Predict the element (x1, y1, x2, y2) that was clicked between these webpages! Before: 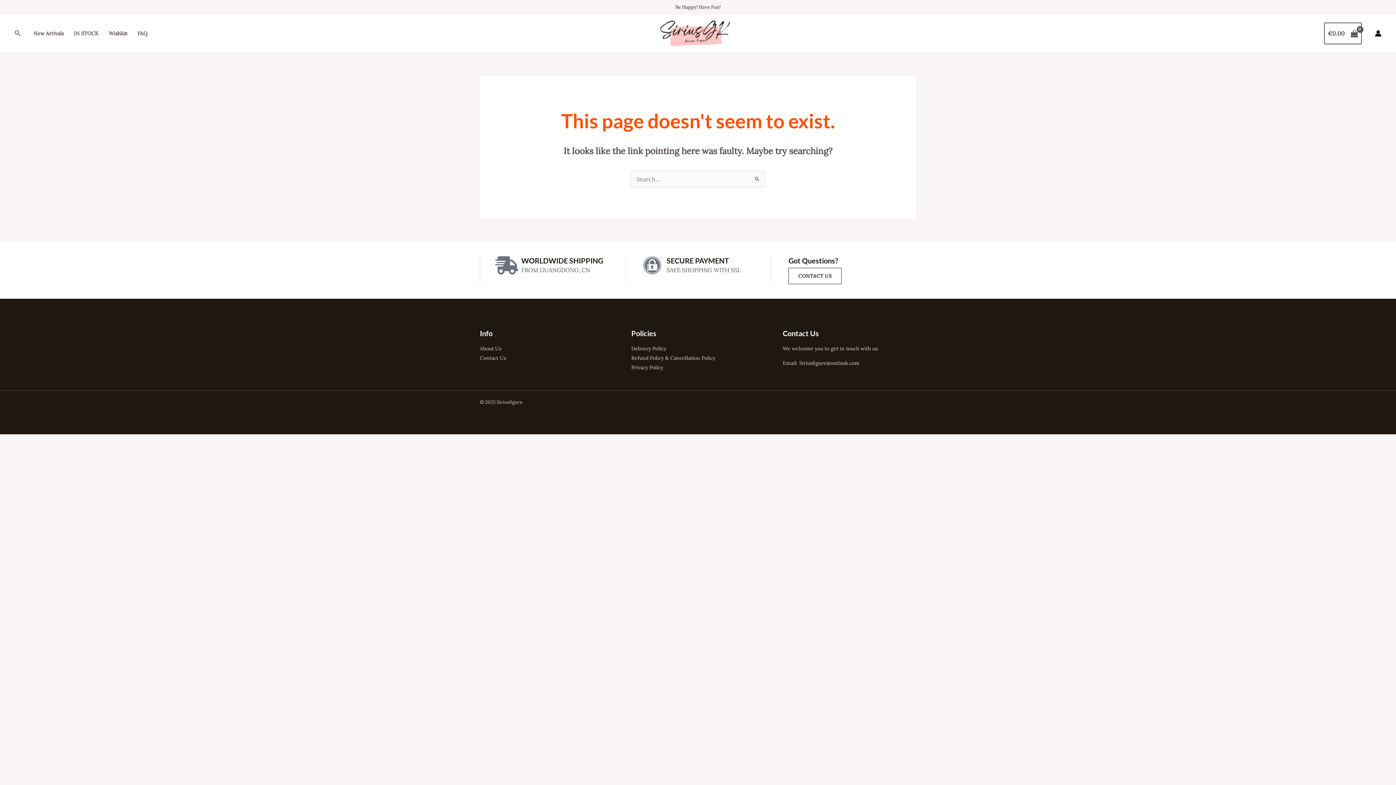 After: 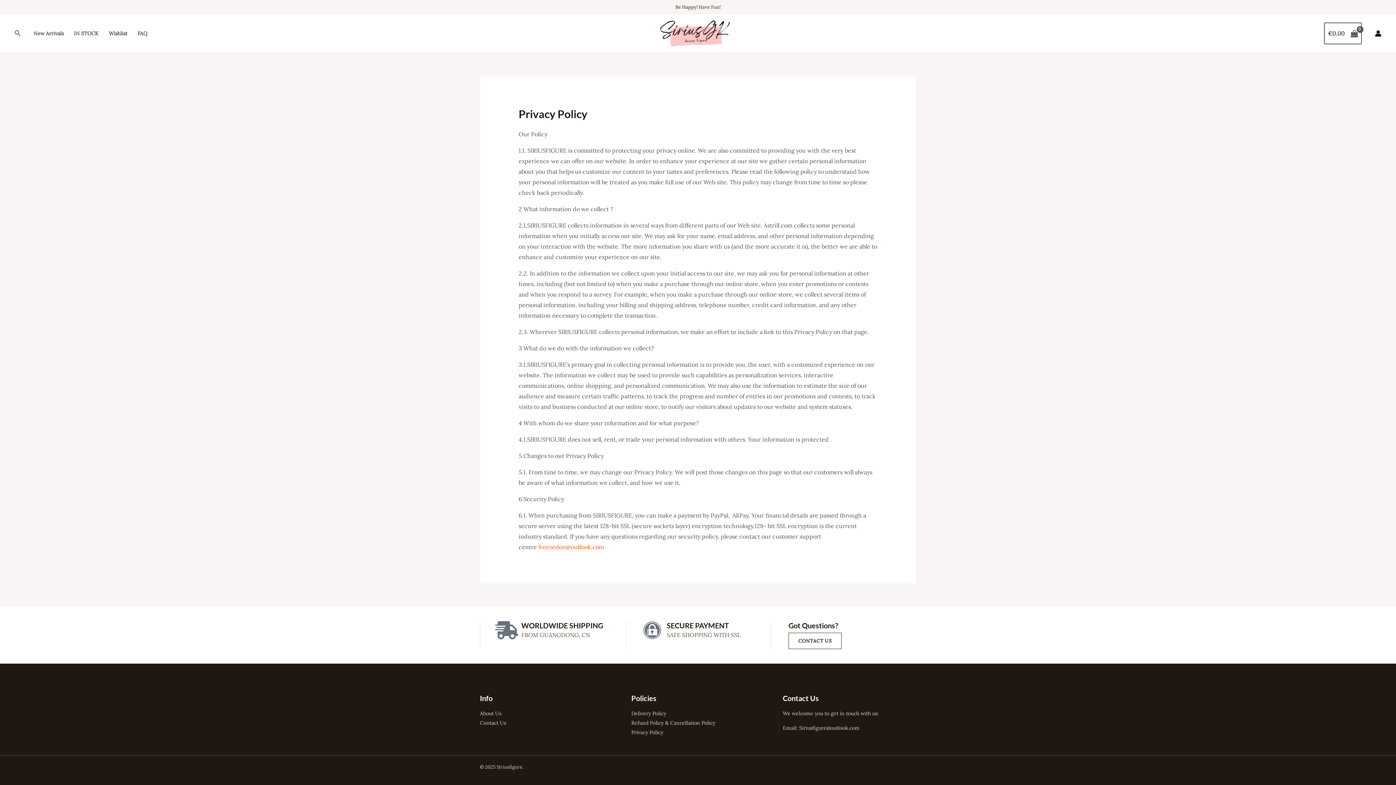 Action: bbox: (631, 364, 663, 370) label: Privacy Policy